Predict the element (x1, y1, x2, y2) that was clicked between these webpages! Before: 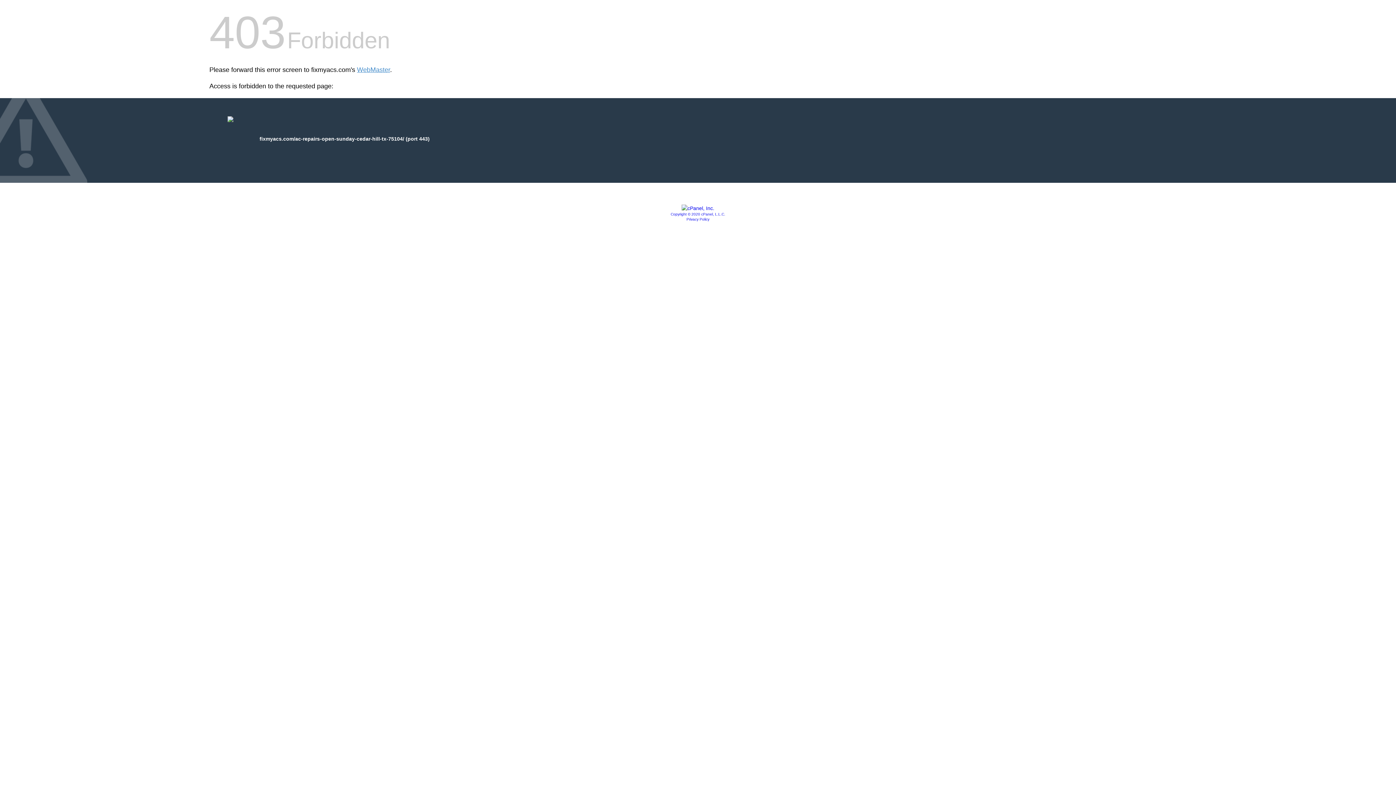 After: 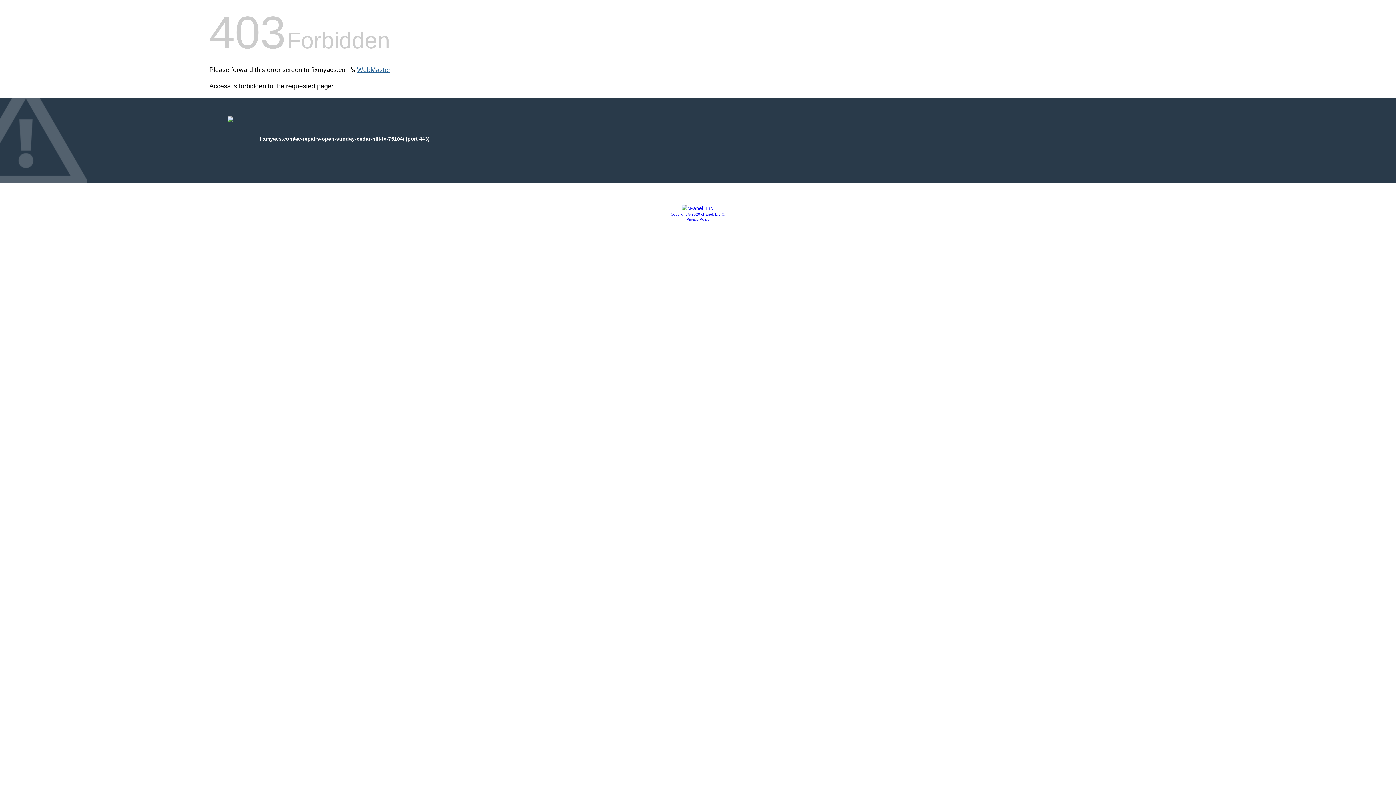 Action: label: WebMaster bbox: (357, 66, 390, 73)